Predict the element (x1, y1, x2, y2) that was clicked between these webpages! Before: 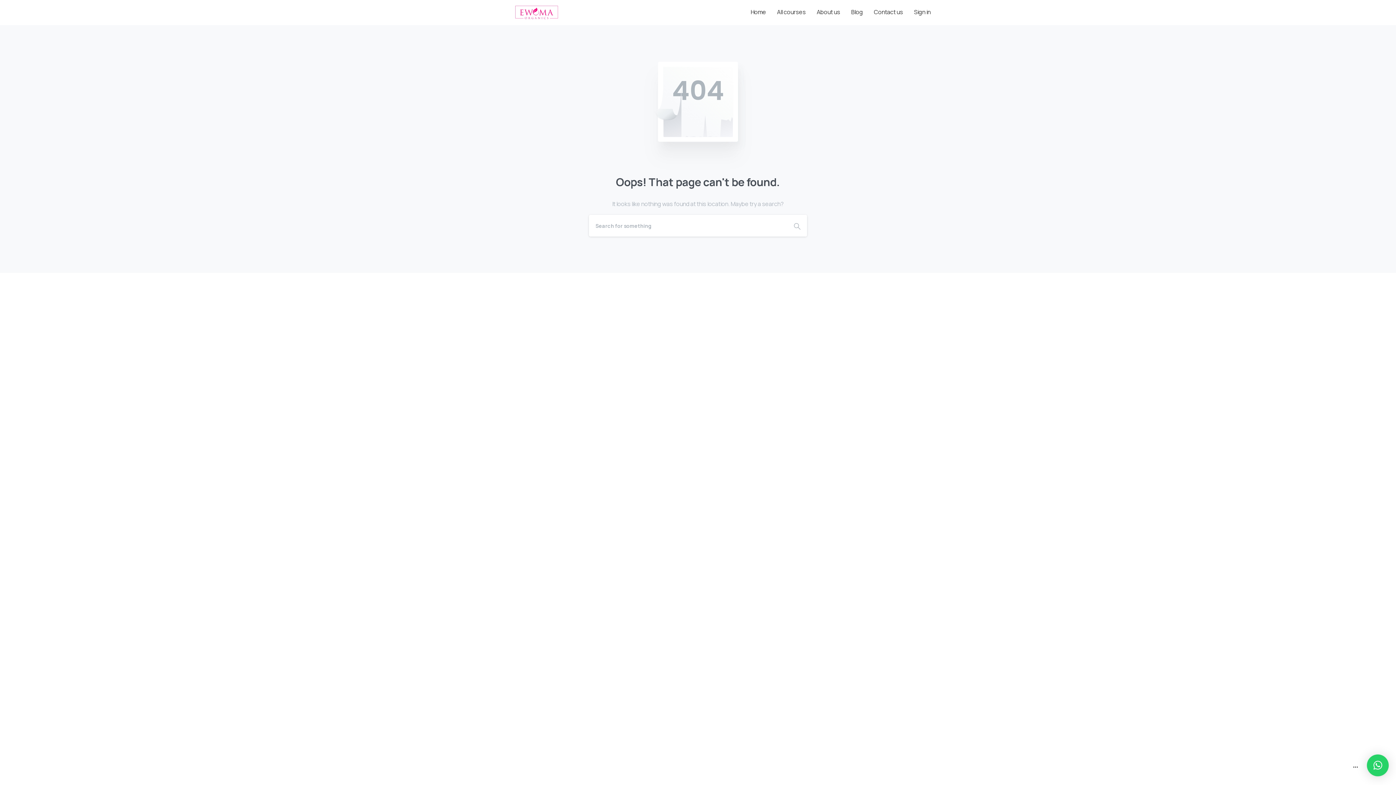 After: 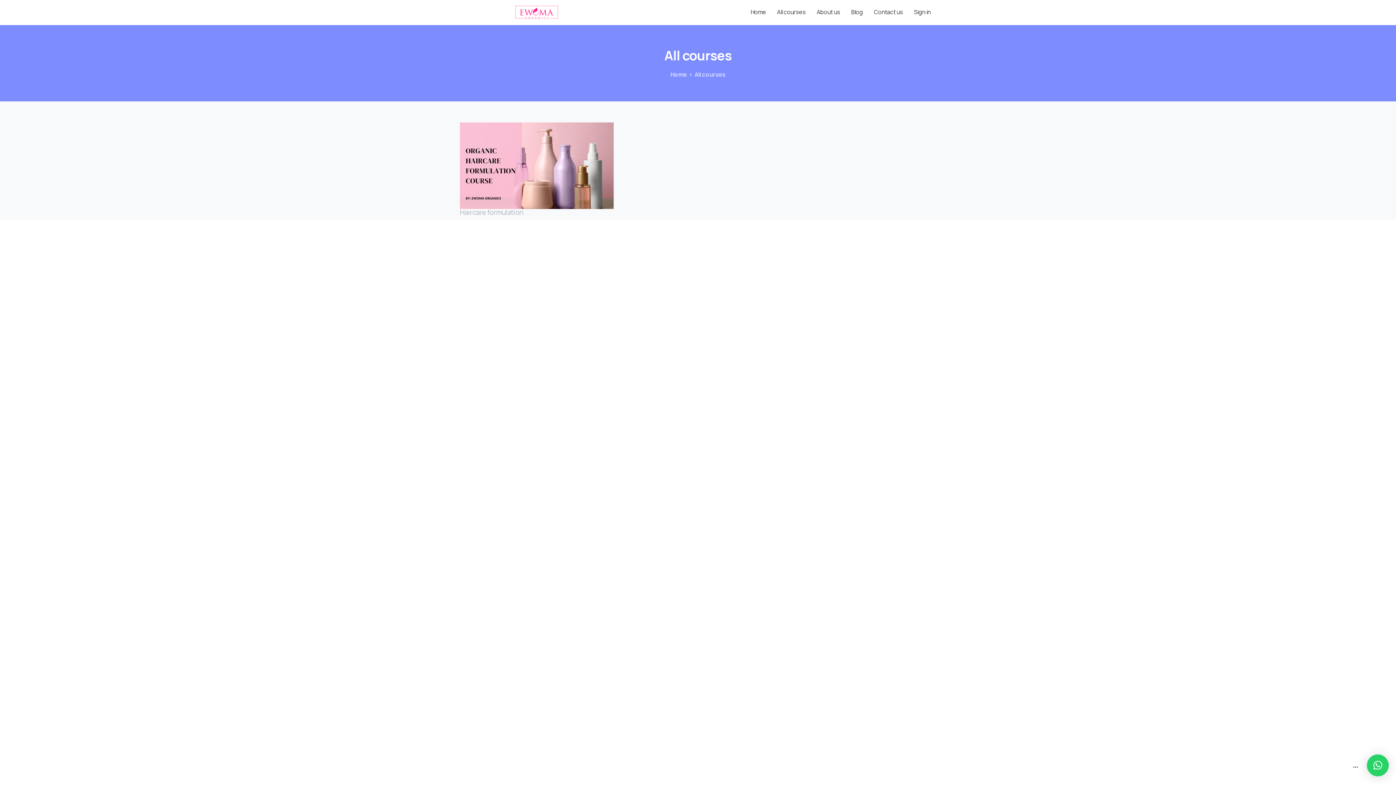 Action: bbox: (771, 3, 811, 20) label: All courses